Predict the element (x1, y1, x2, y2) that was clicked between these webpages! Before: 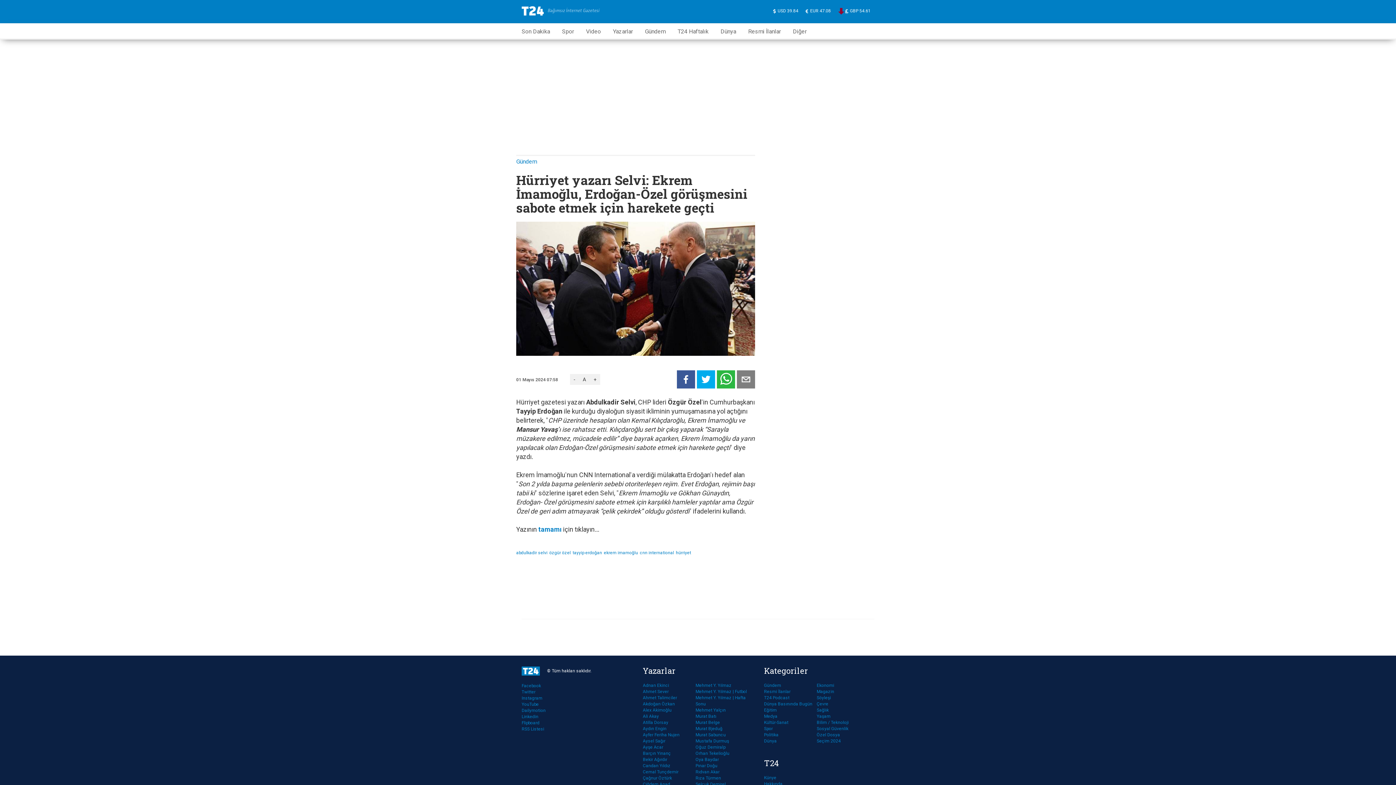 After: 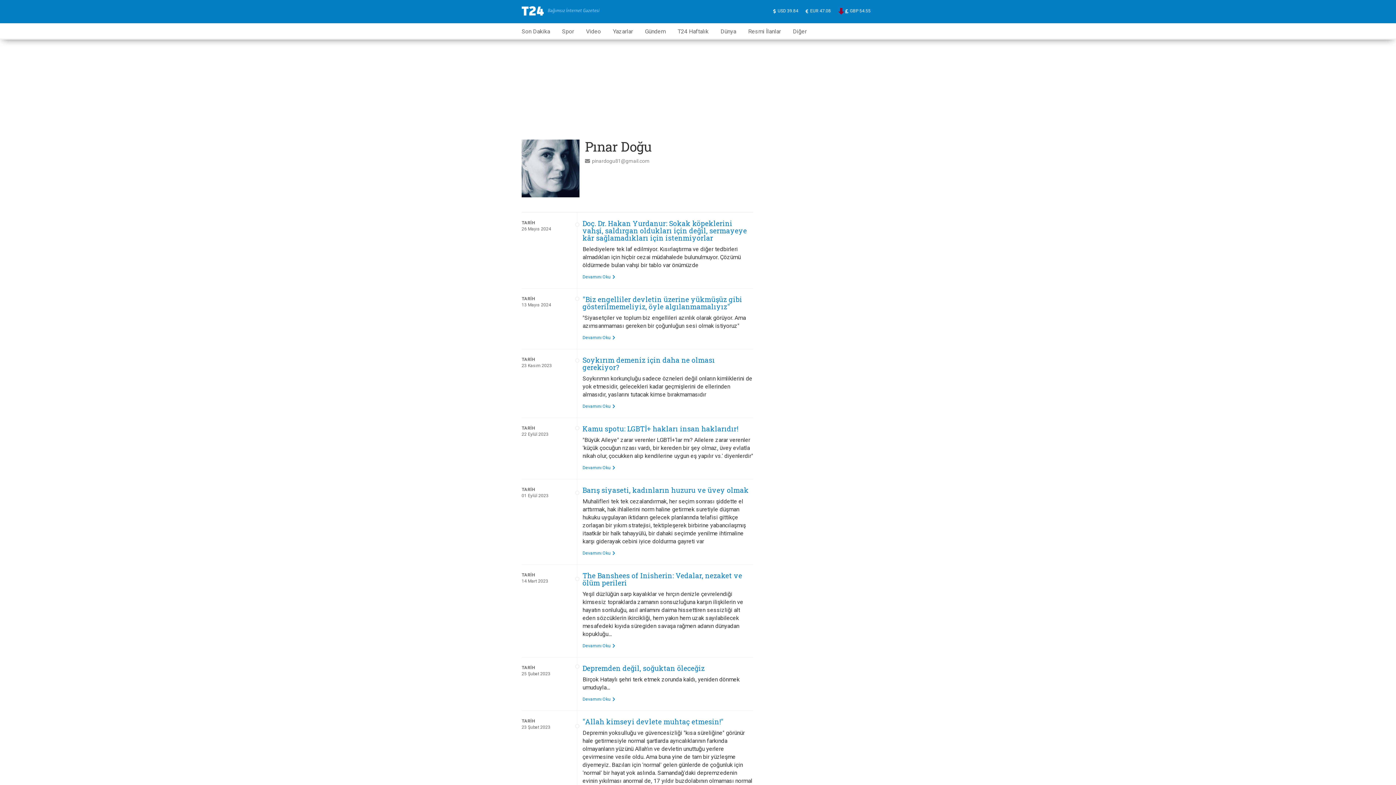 Action: label: Pınar Doğu bbox: (695, 763, 748, 769)